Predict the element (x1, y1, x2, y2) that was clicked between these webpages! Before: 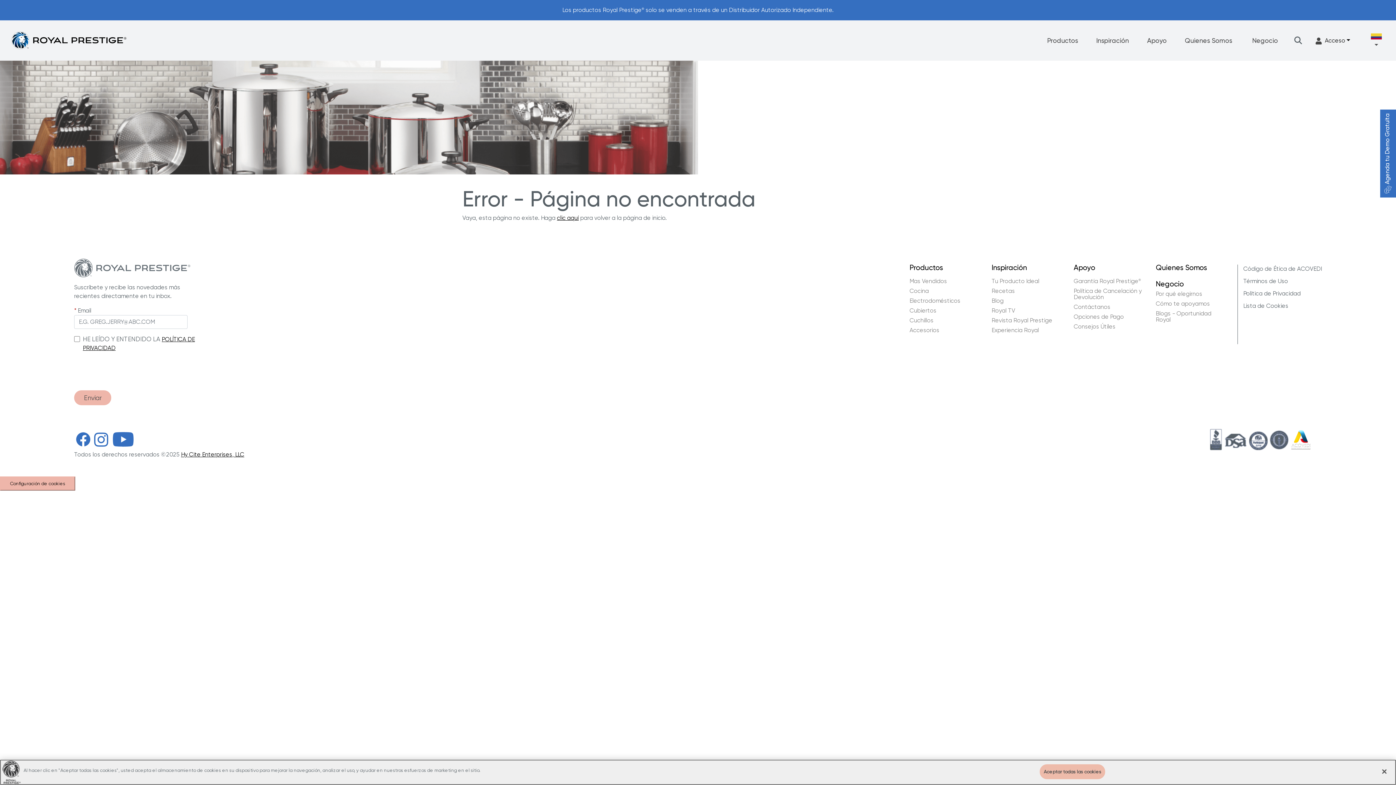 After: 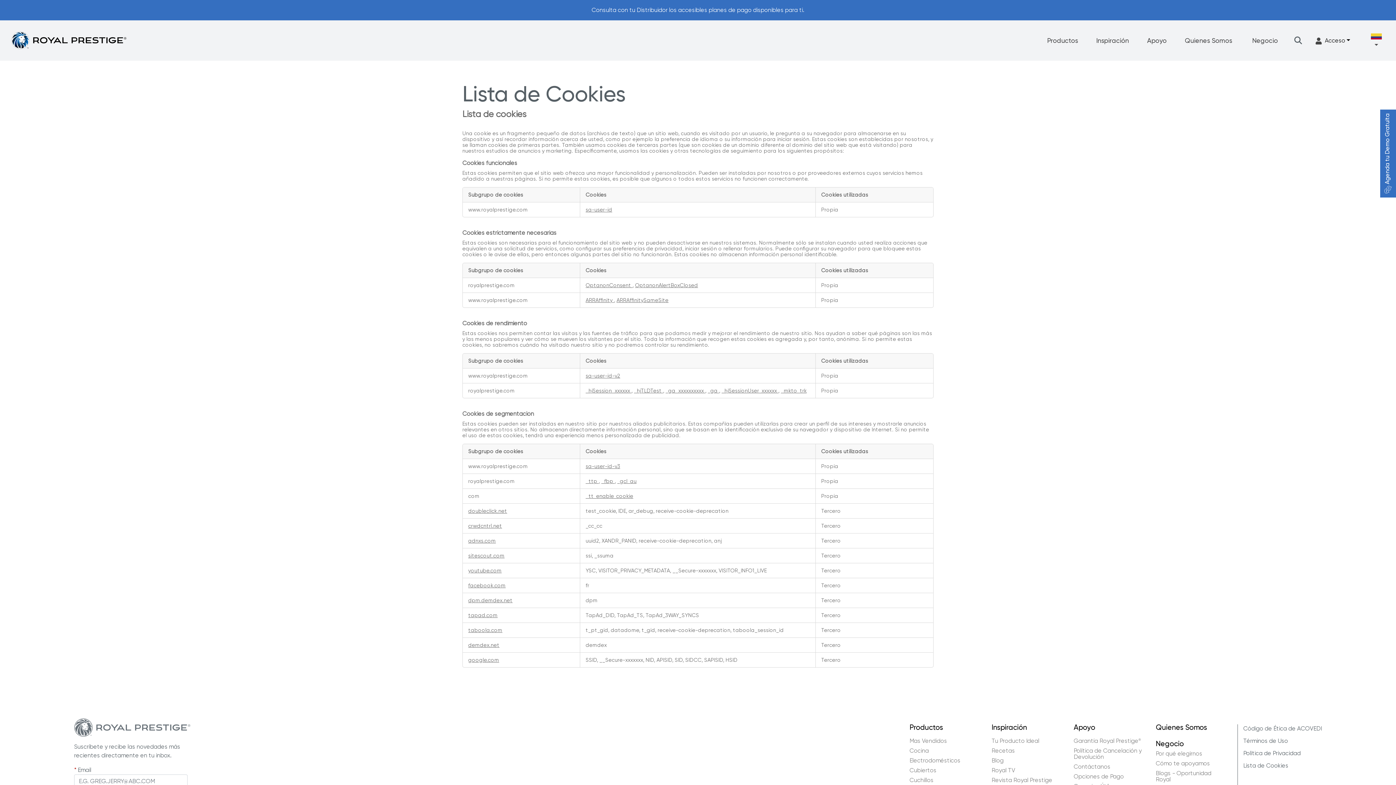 Action: bbox: (1243, 302, 1288, 309) label: Lista de Cookies